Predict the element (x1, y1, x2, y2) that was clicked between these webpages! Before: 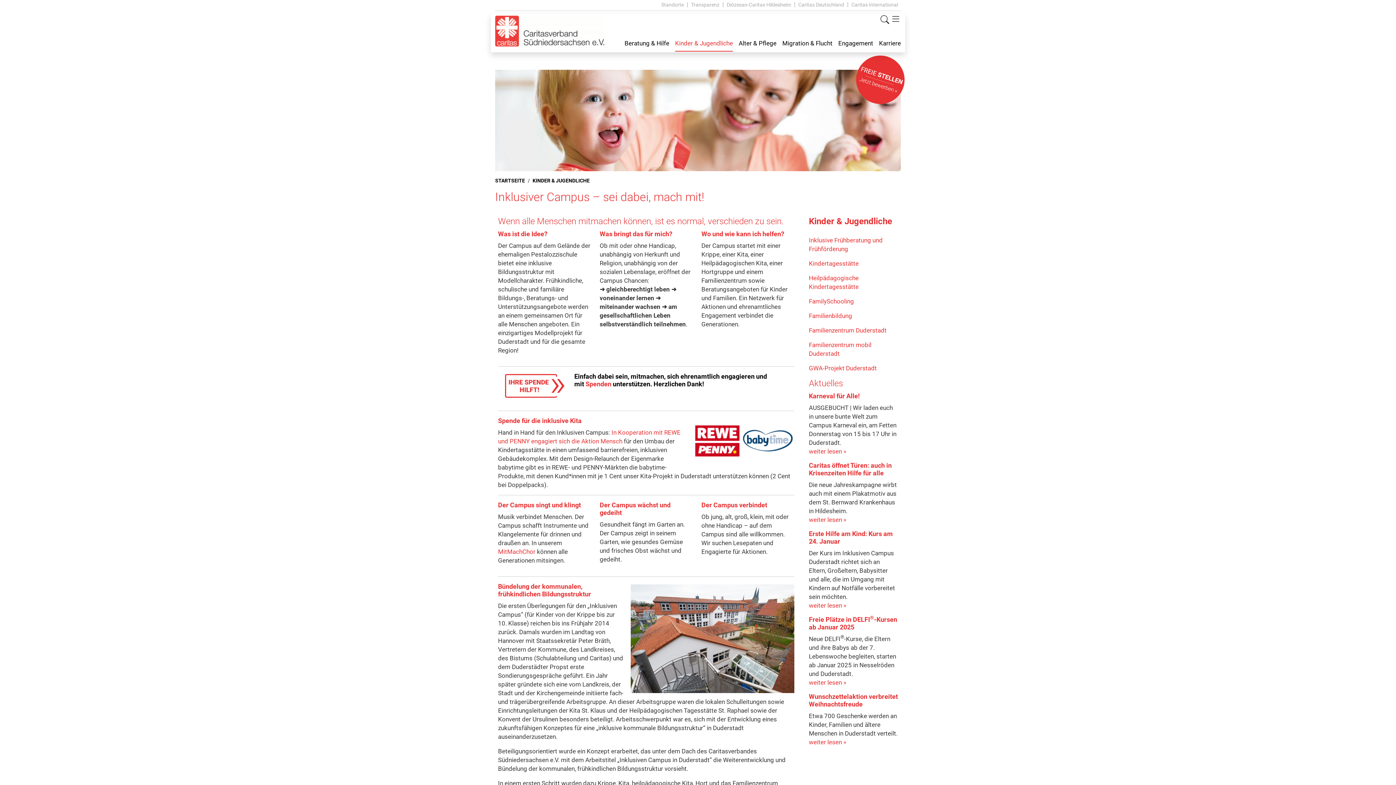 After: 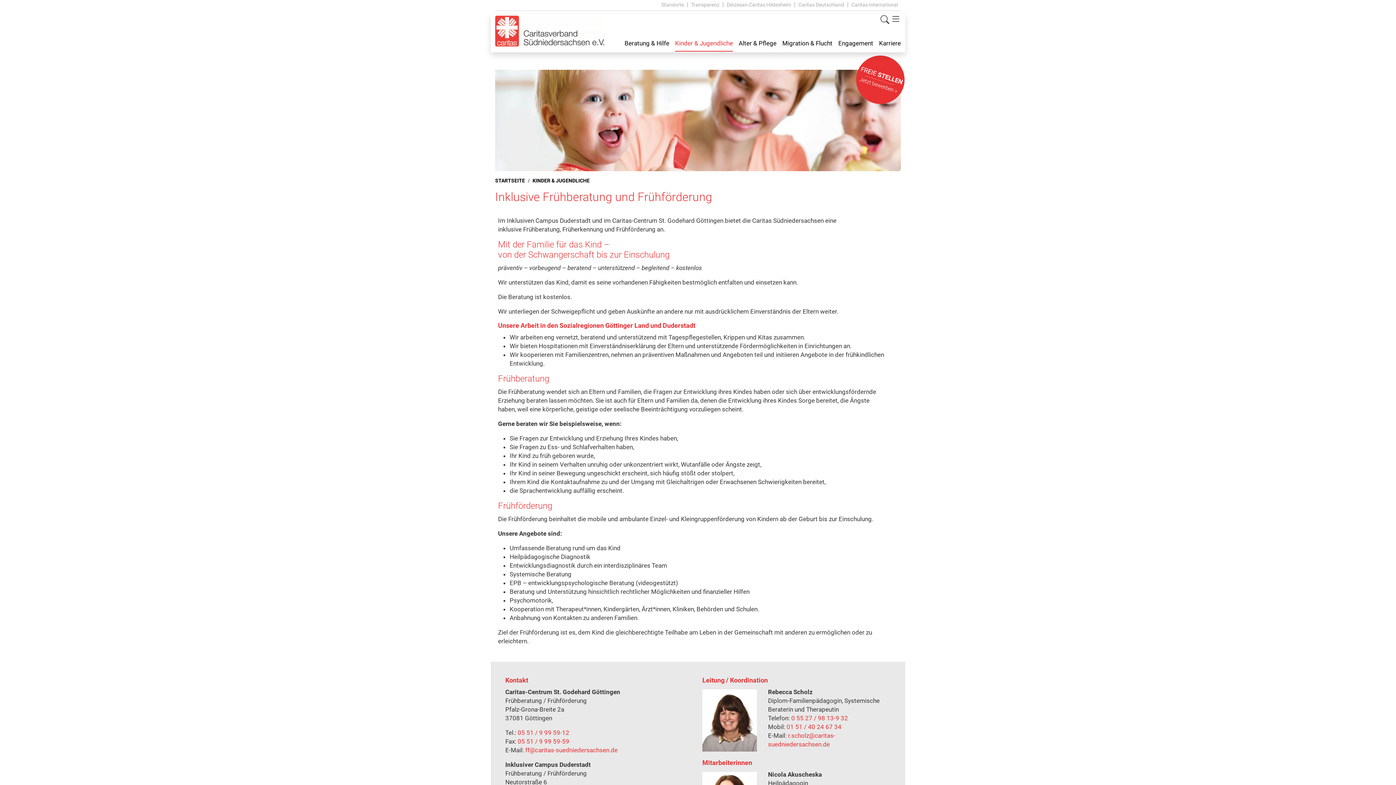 Action: bbox: (809, 233, 898, 256) label: Inklusive Frühberatung und Frühförderung